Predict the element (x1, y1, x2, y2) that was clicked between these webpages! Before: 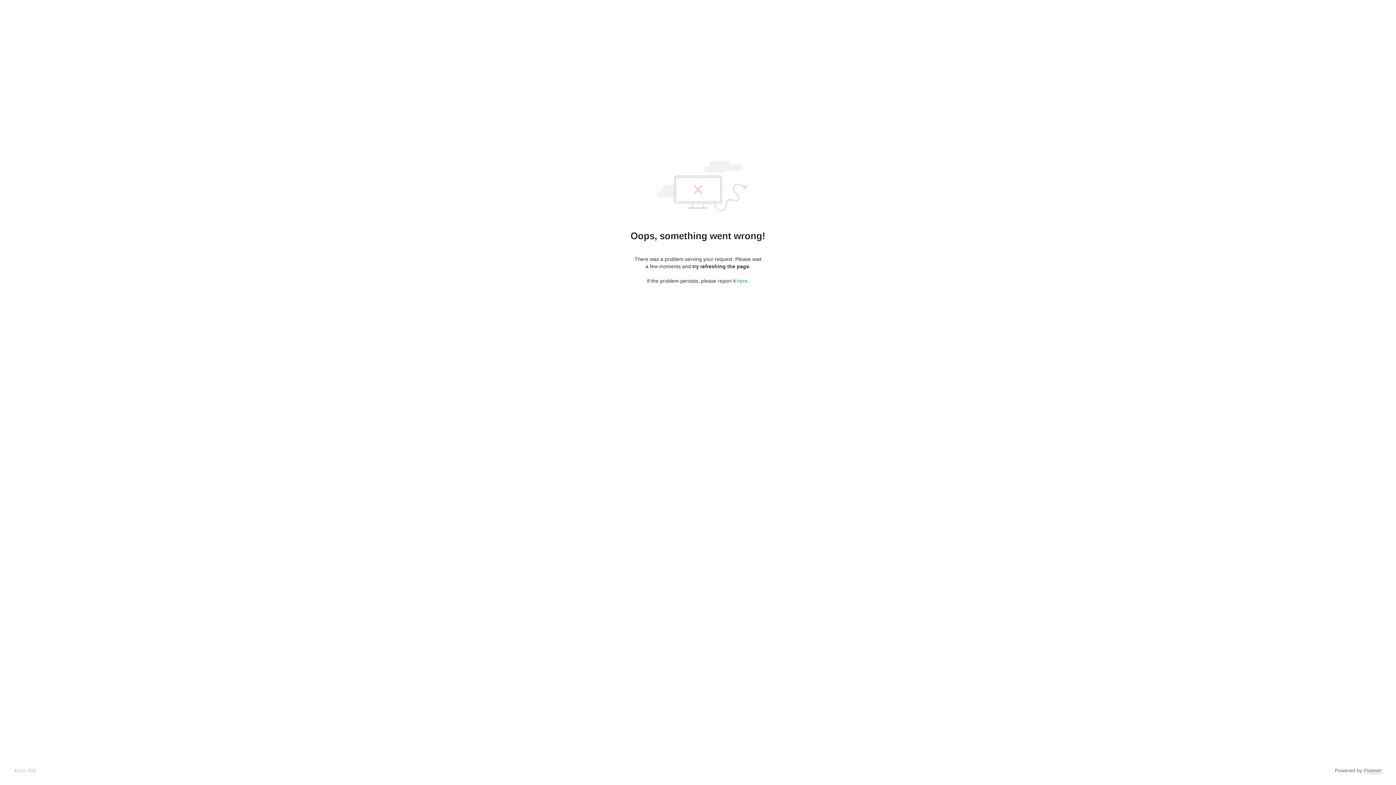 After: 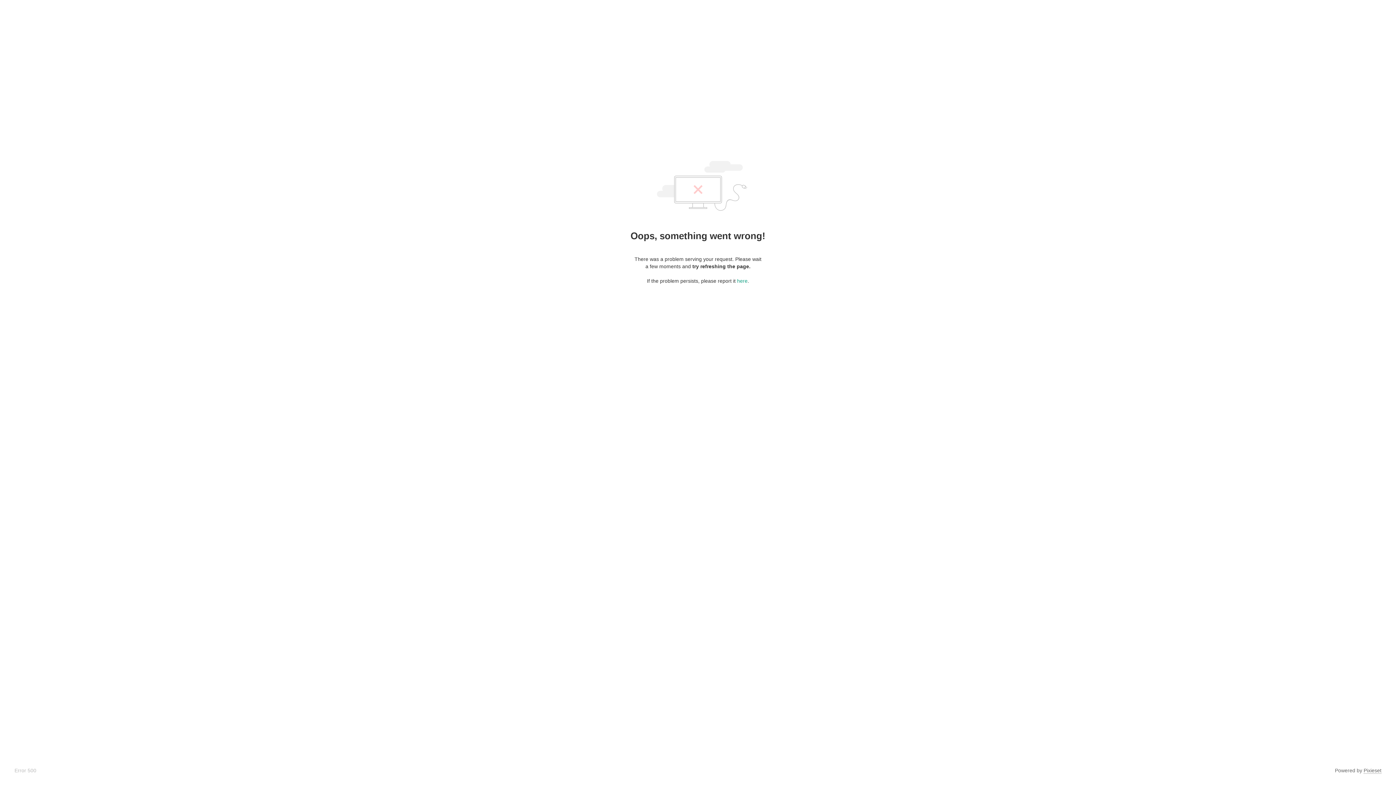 Action: label: Pixieset bbox: (1364, 768, 1381, 774)